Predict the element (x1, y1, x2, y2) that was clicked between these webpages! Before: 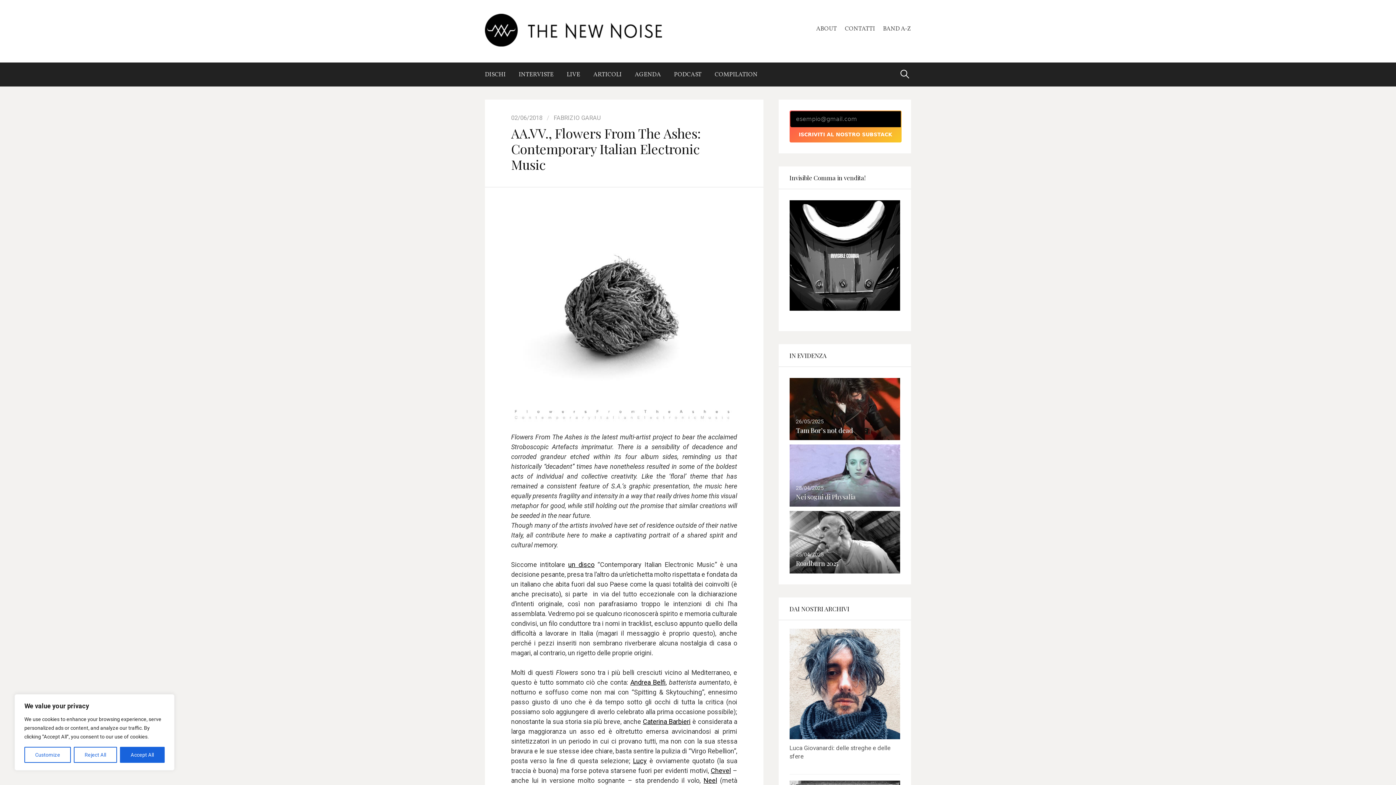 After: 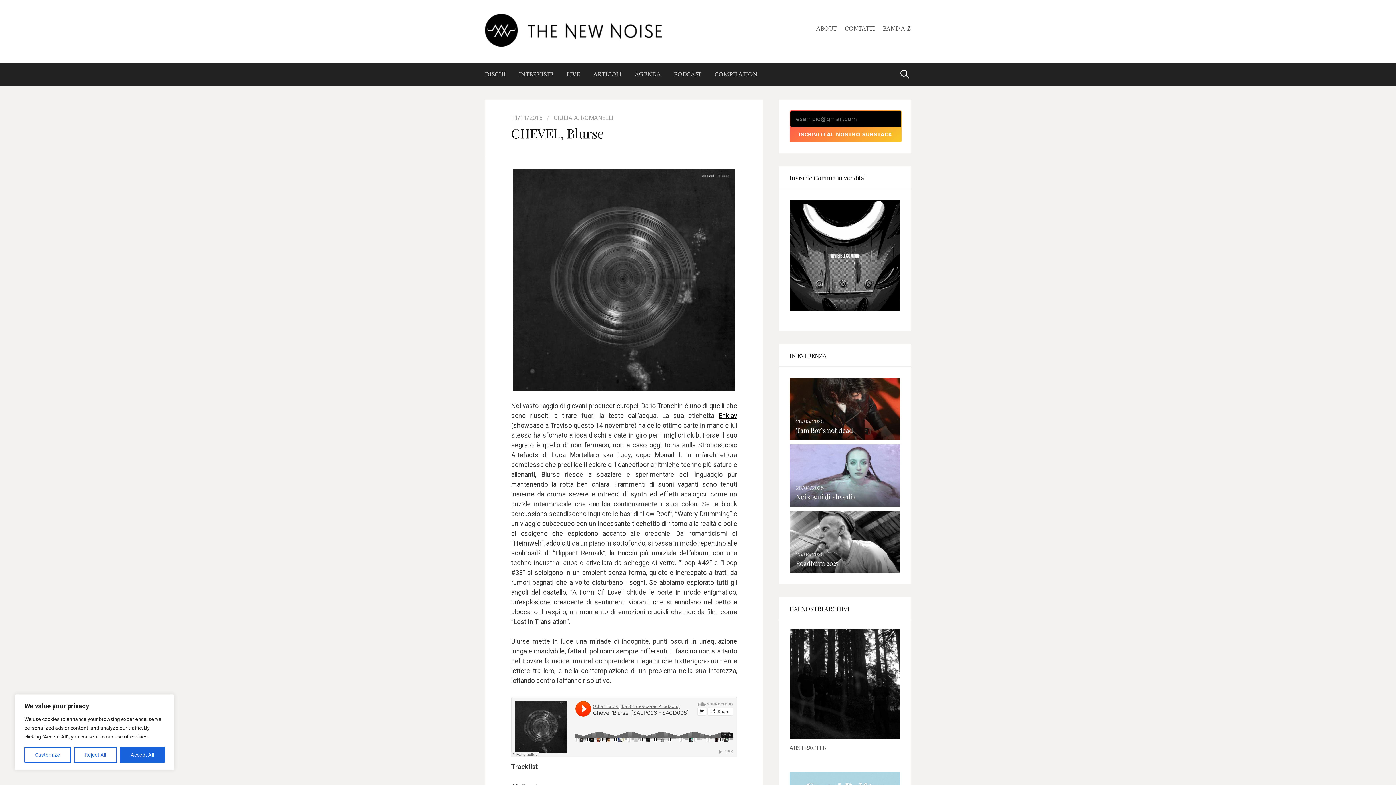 Action: bbox: (711, 767, 731, 774) label: Chevel